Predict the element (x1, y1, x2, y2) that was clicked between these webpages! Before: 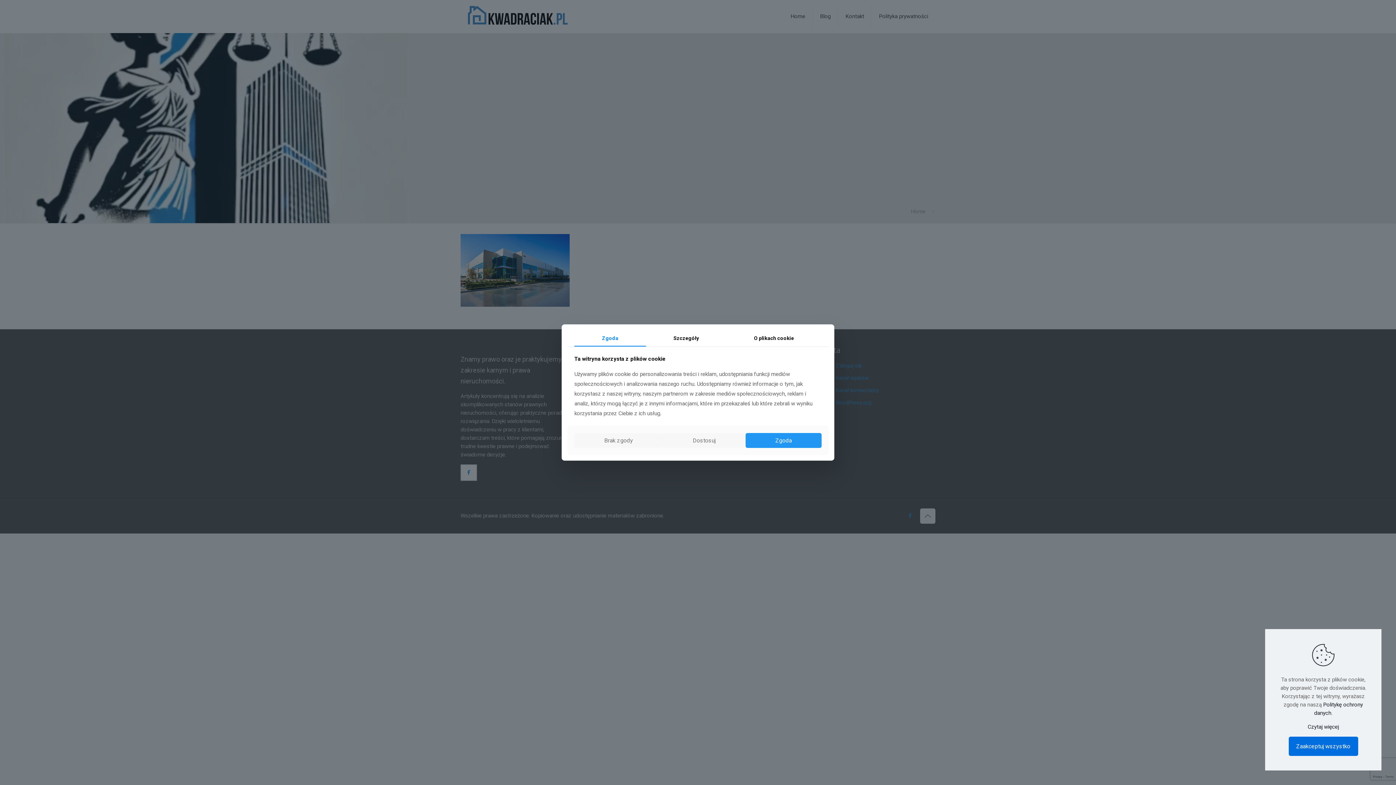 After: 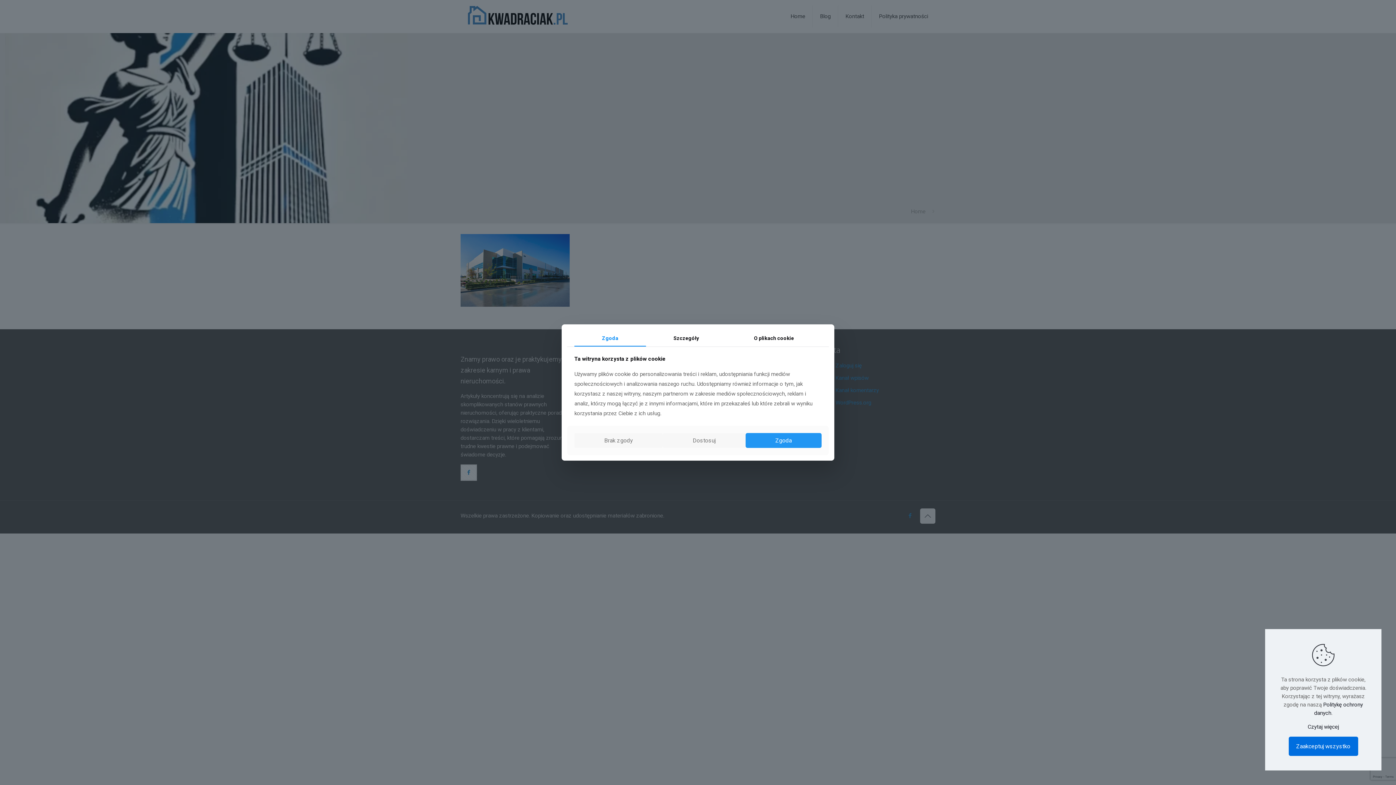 Action: label: Zgoda bbox: (574, 330, 646, 346)